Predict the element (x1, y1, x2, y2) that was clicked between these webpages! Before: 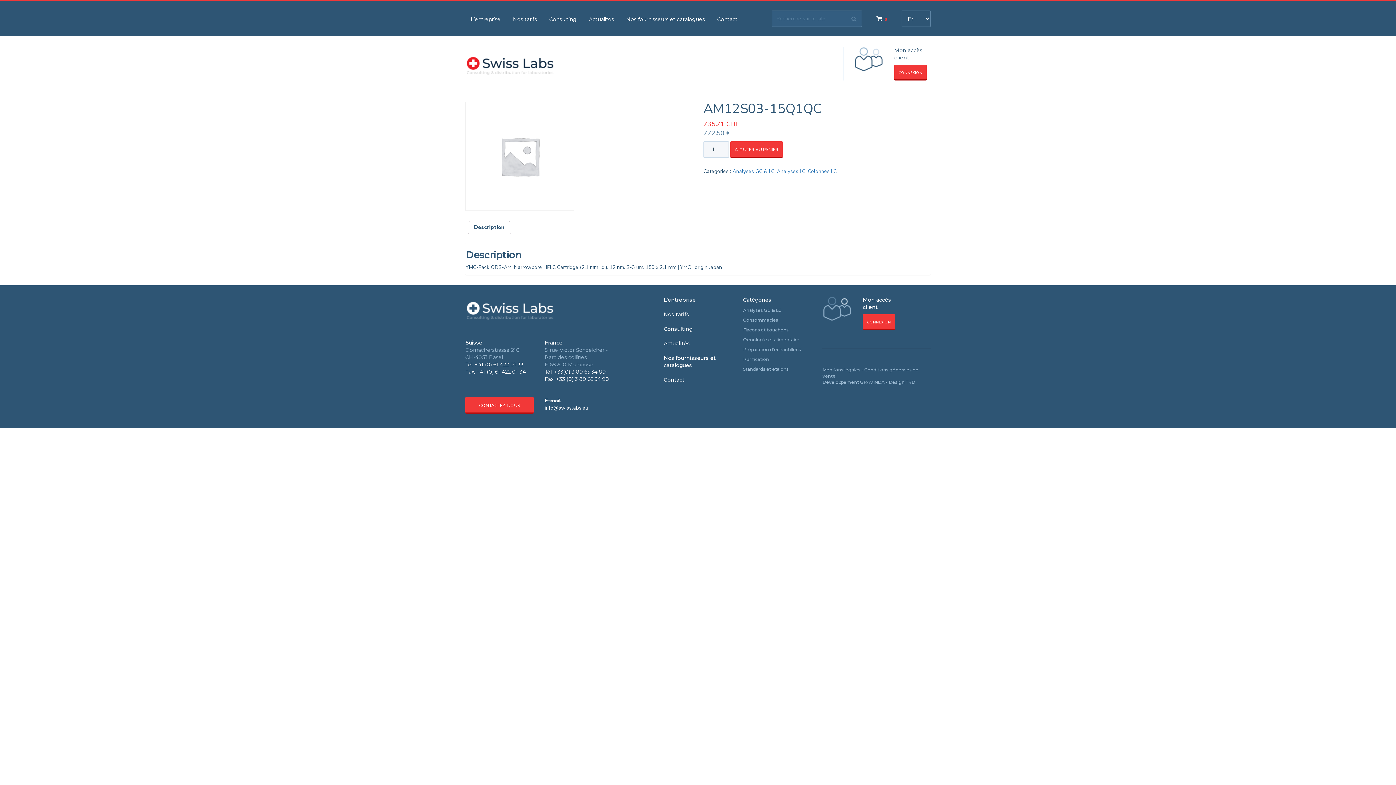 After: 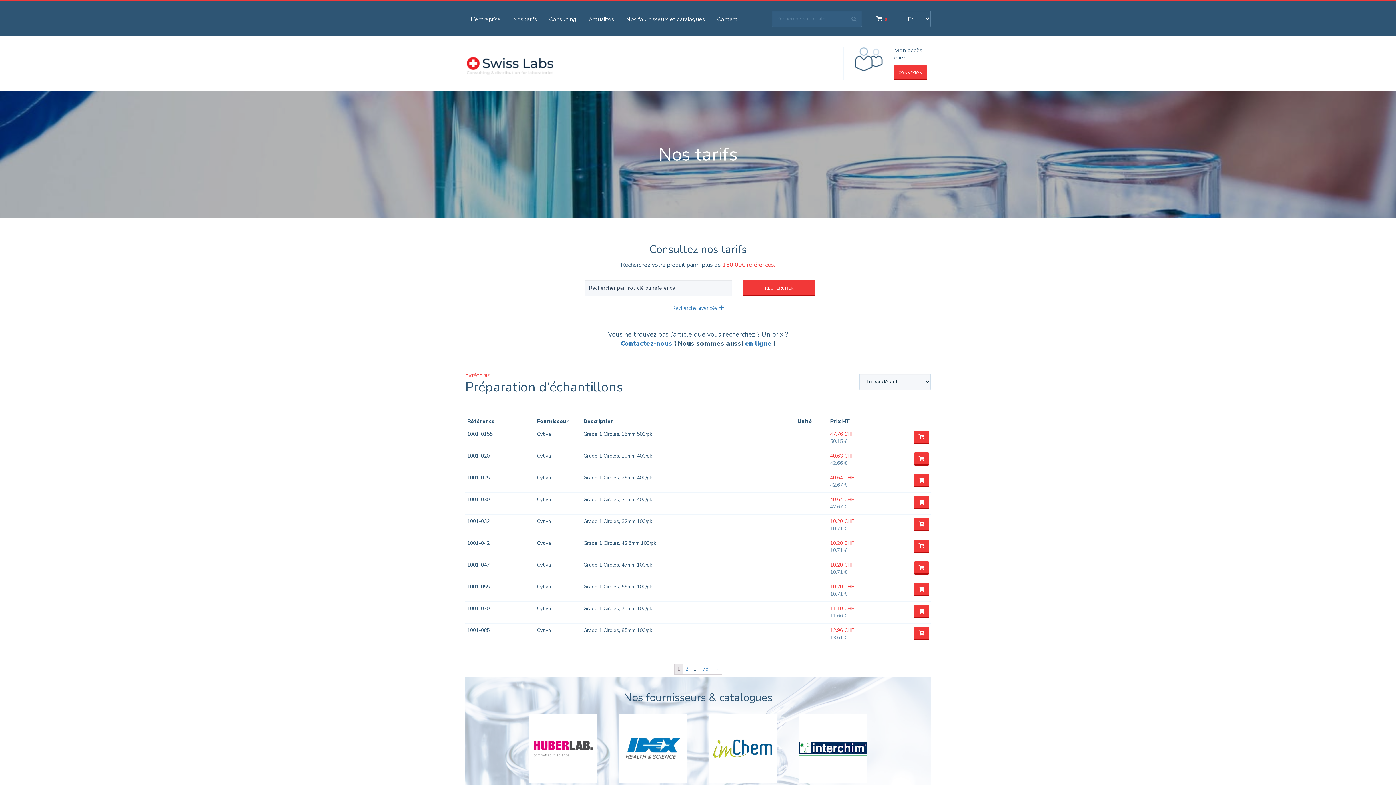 Action: label: Préparation d‘échantillons bbox: (743, 344, 801, 354)